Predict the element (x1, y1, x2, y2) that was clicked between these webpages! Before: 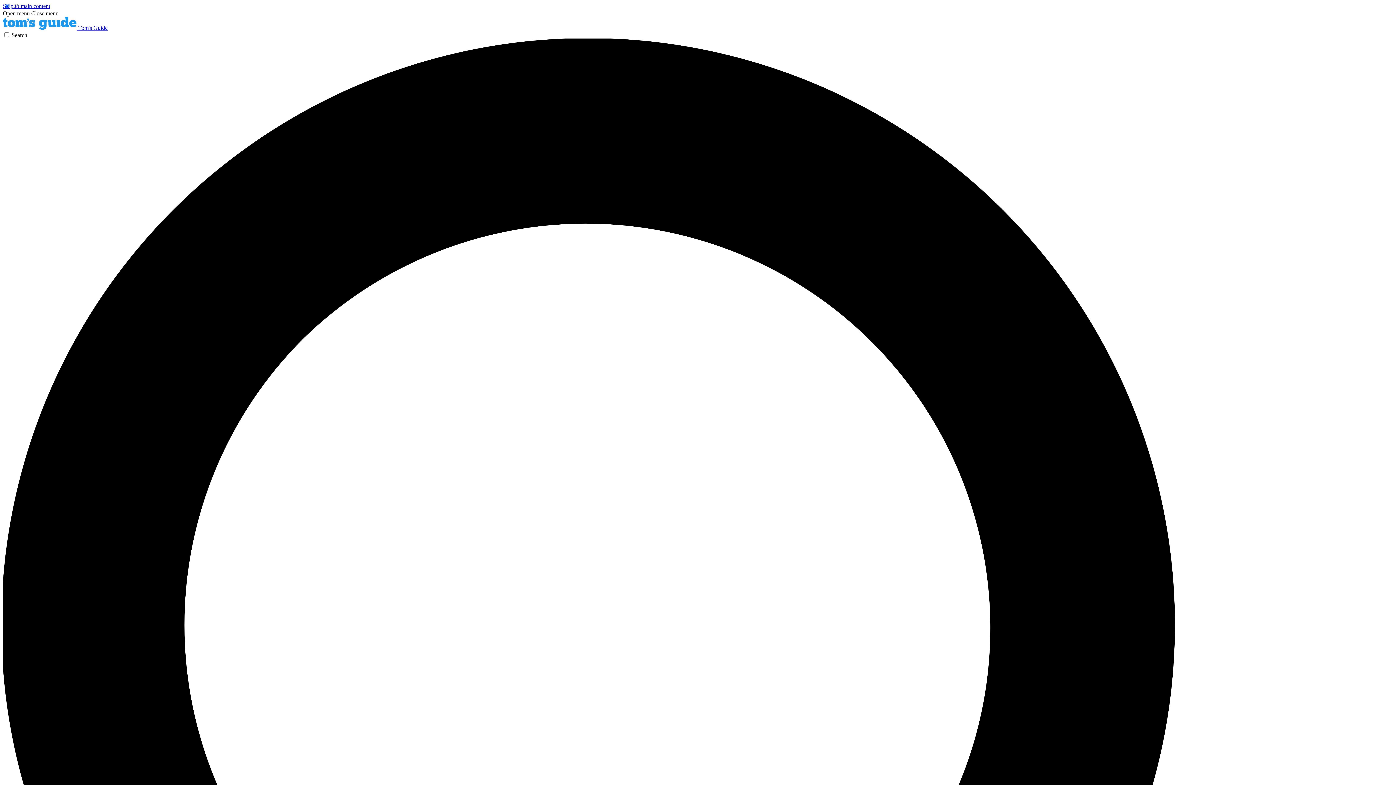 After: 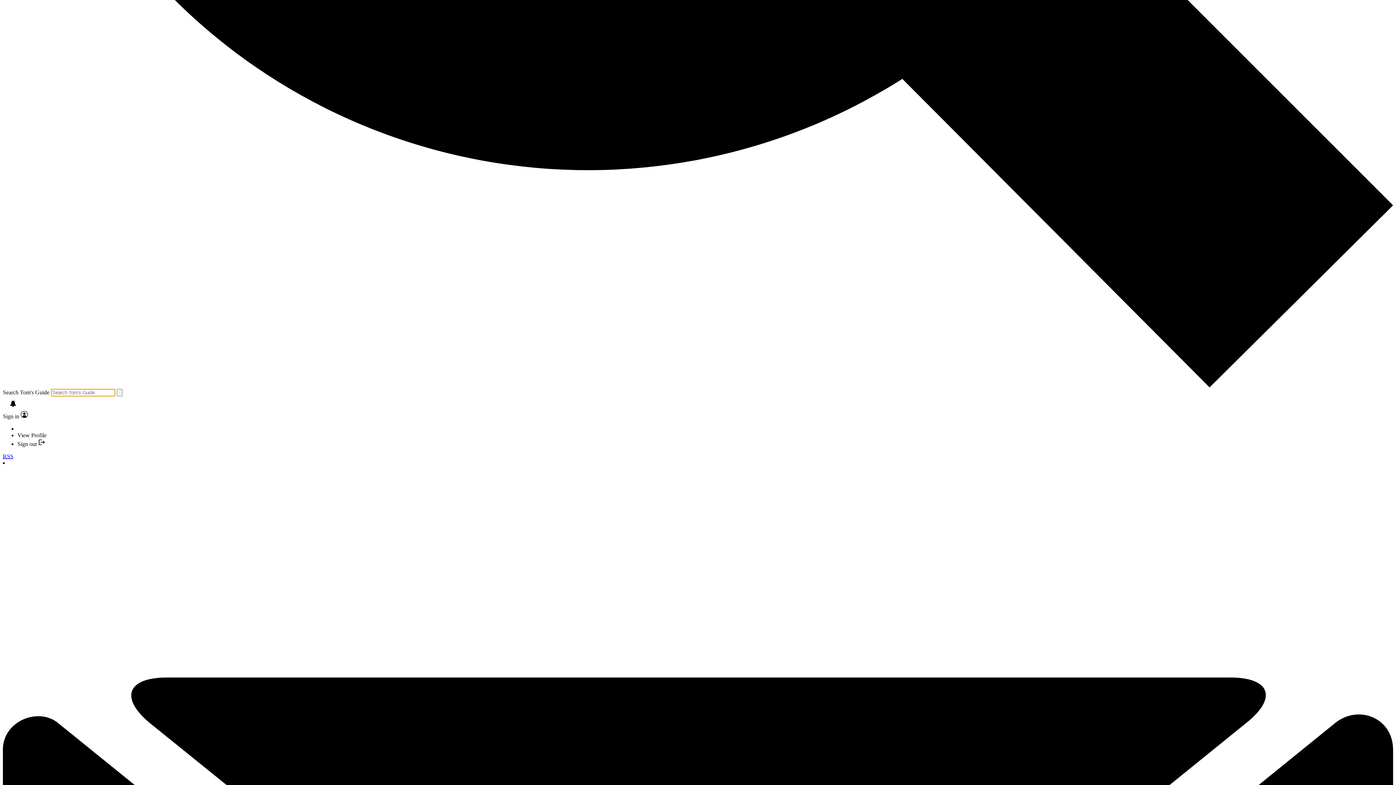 Action: label: Search bbox: (2, 32, 1393, 1430)